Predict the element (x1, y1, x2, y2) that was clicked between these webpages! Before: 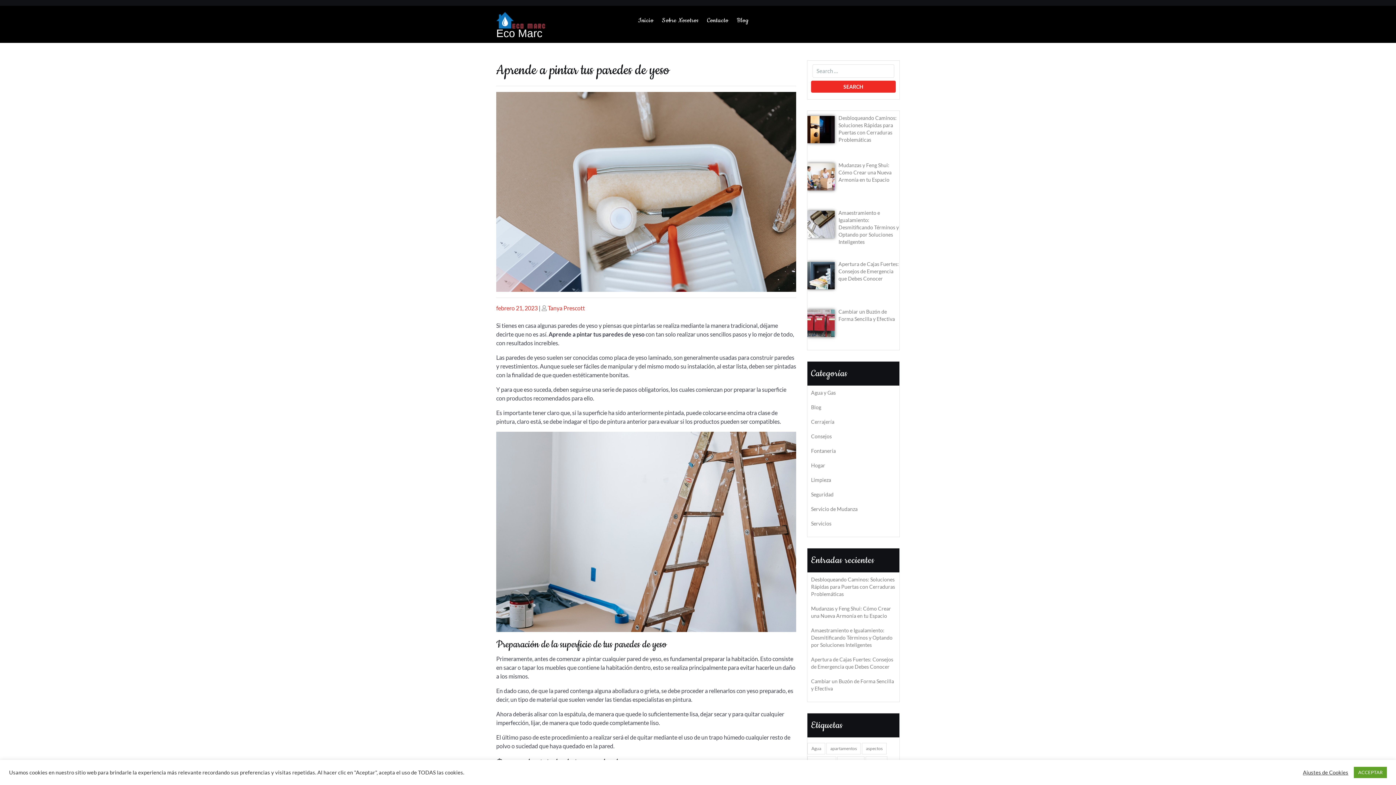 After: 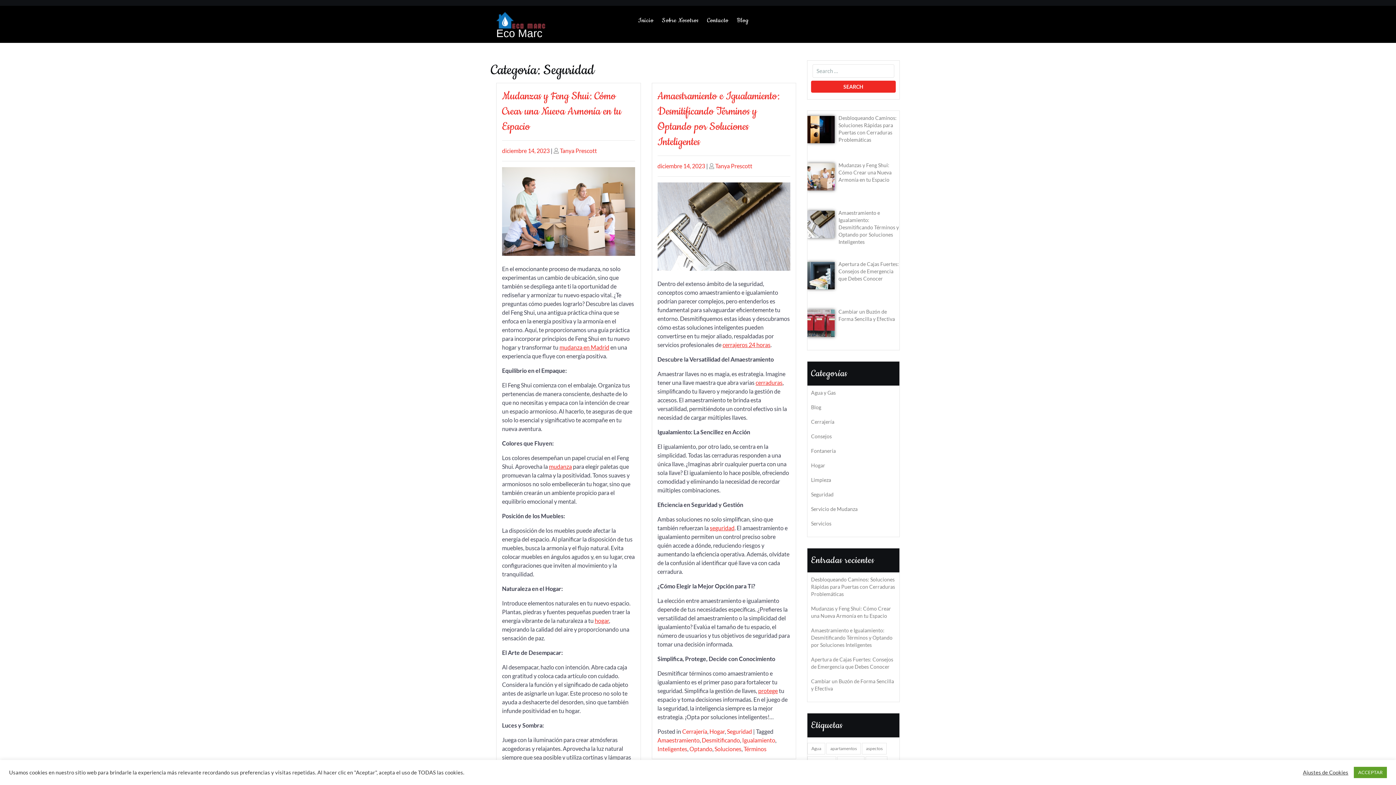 Action: bbox: (811, 491, 833, 497) label: Seguridad